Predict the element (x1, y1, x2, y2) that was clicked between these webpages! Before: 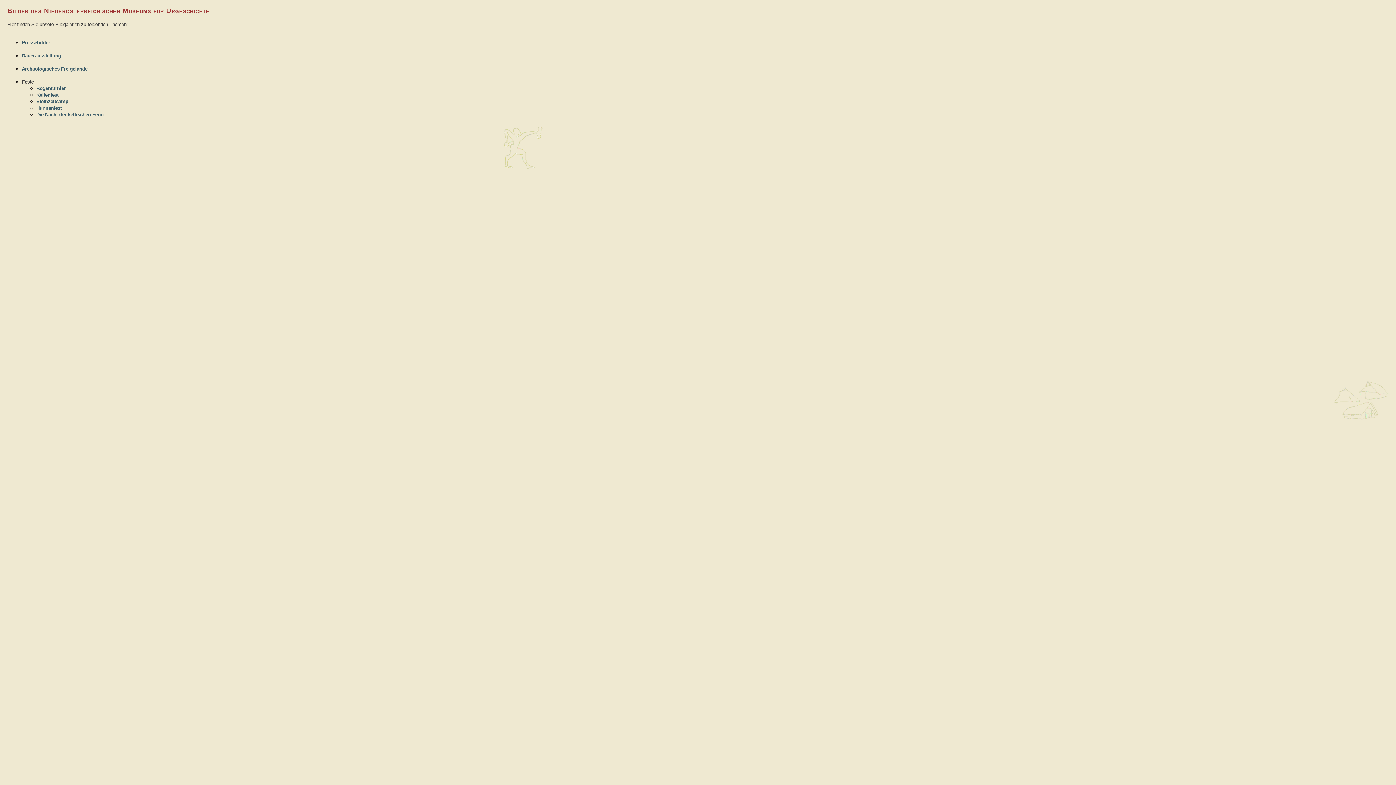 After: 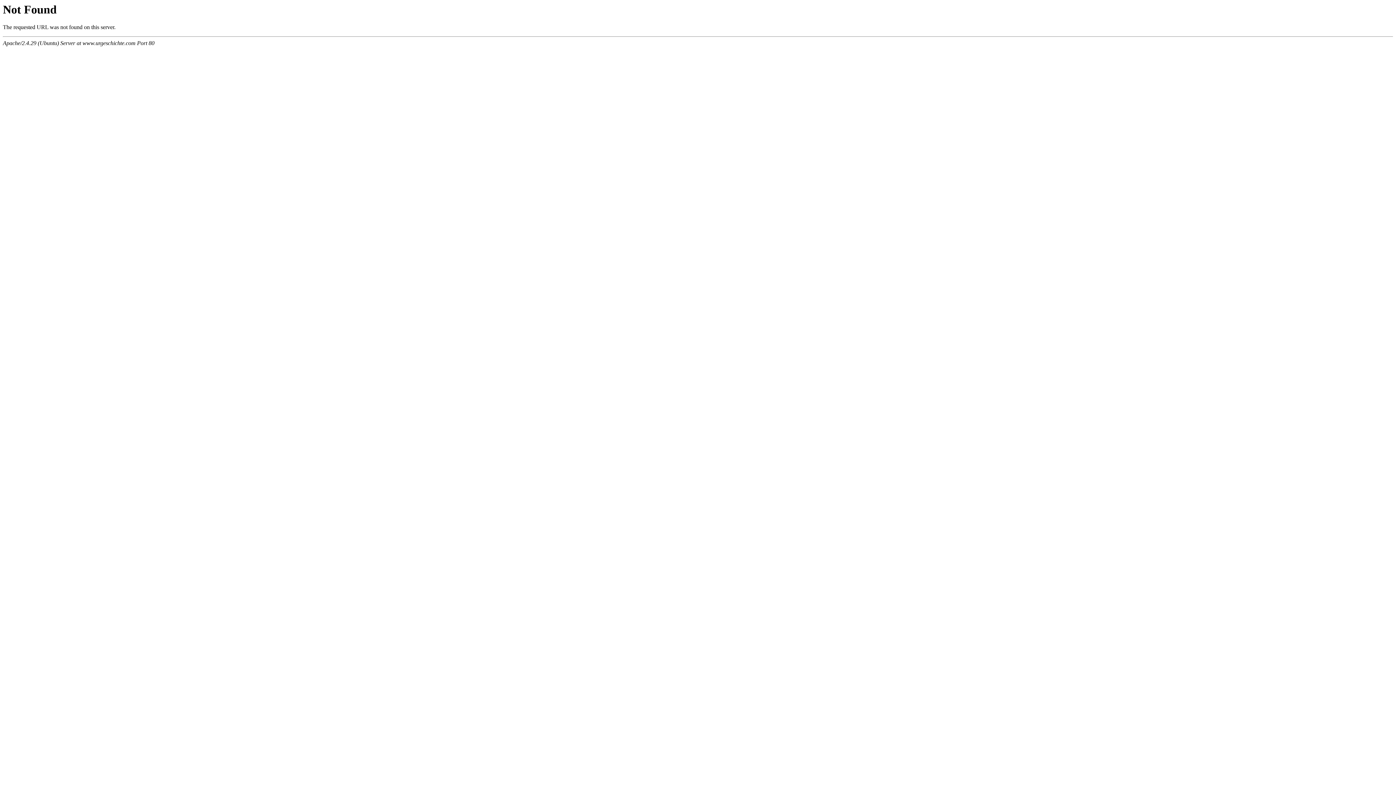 Action: bbox: (21, 66, 87, 71) label: Archäologisches Freigelände

